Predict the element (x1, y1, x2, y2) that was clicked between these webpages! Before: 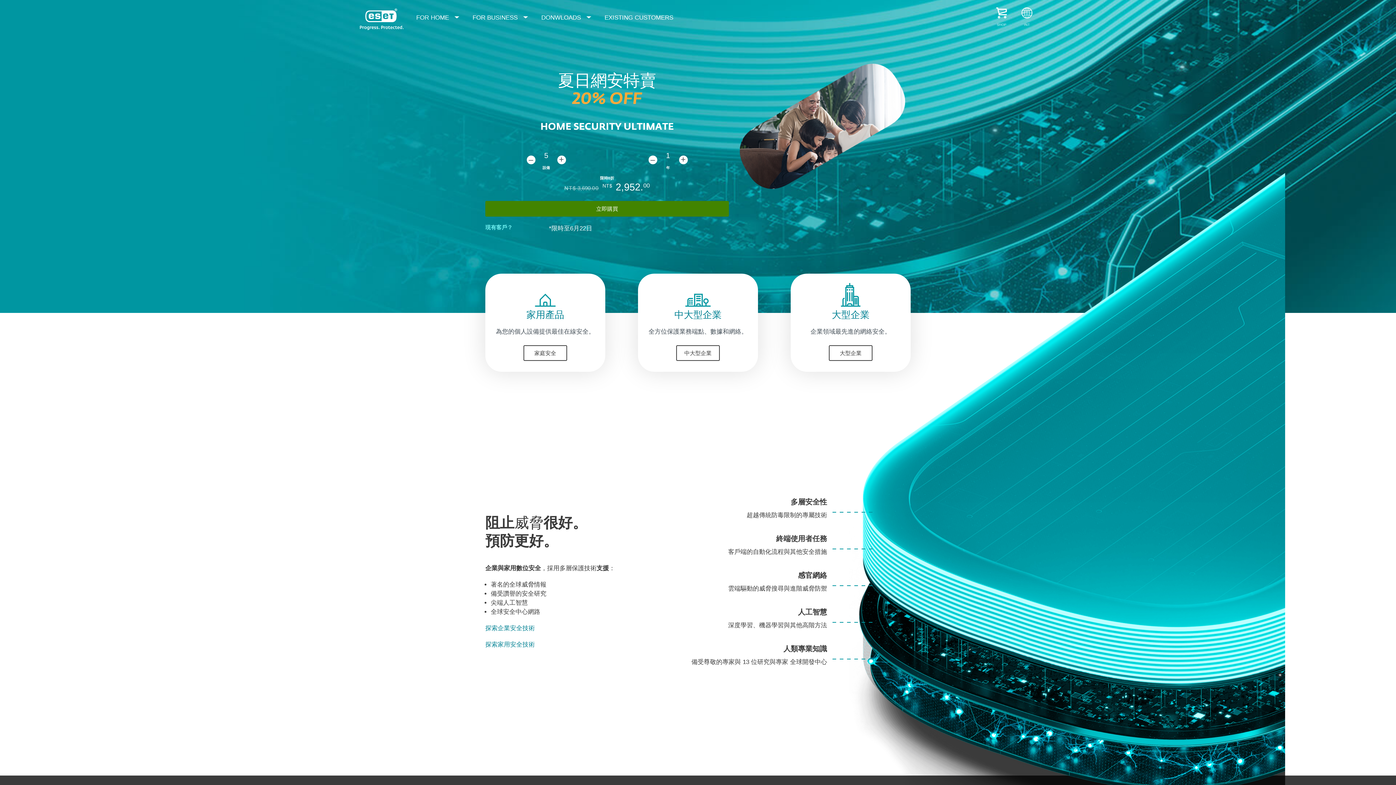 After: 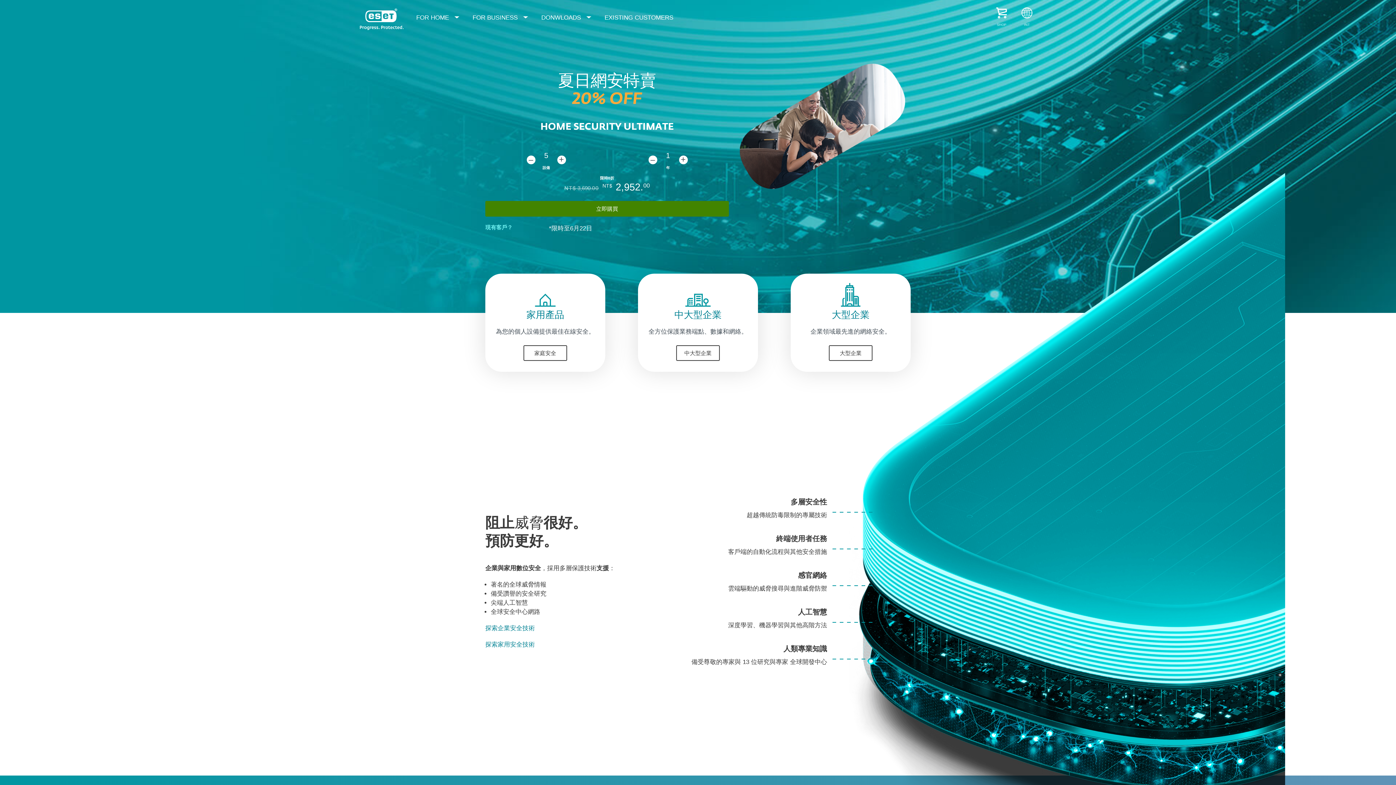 Action: label: ESET bbox: (360, 6, 403, 32)